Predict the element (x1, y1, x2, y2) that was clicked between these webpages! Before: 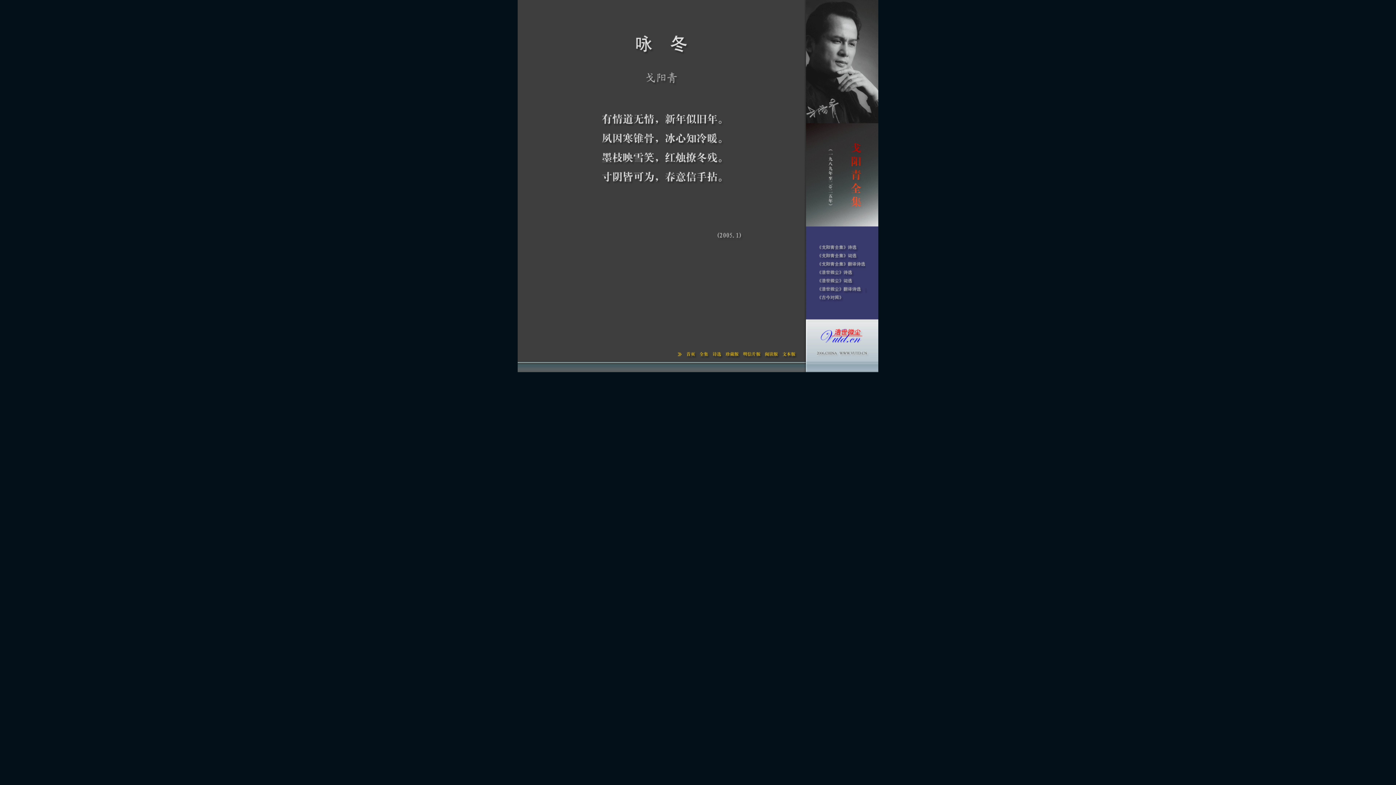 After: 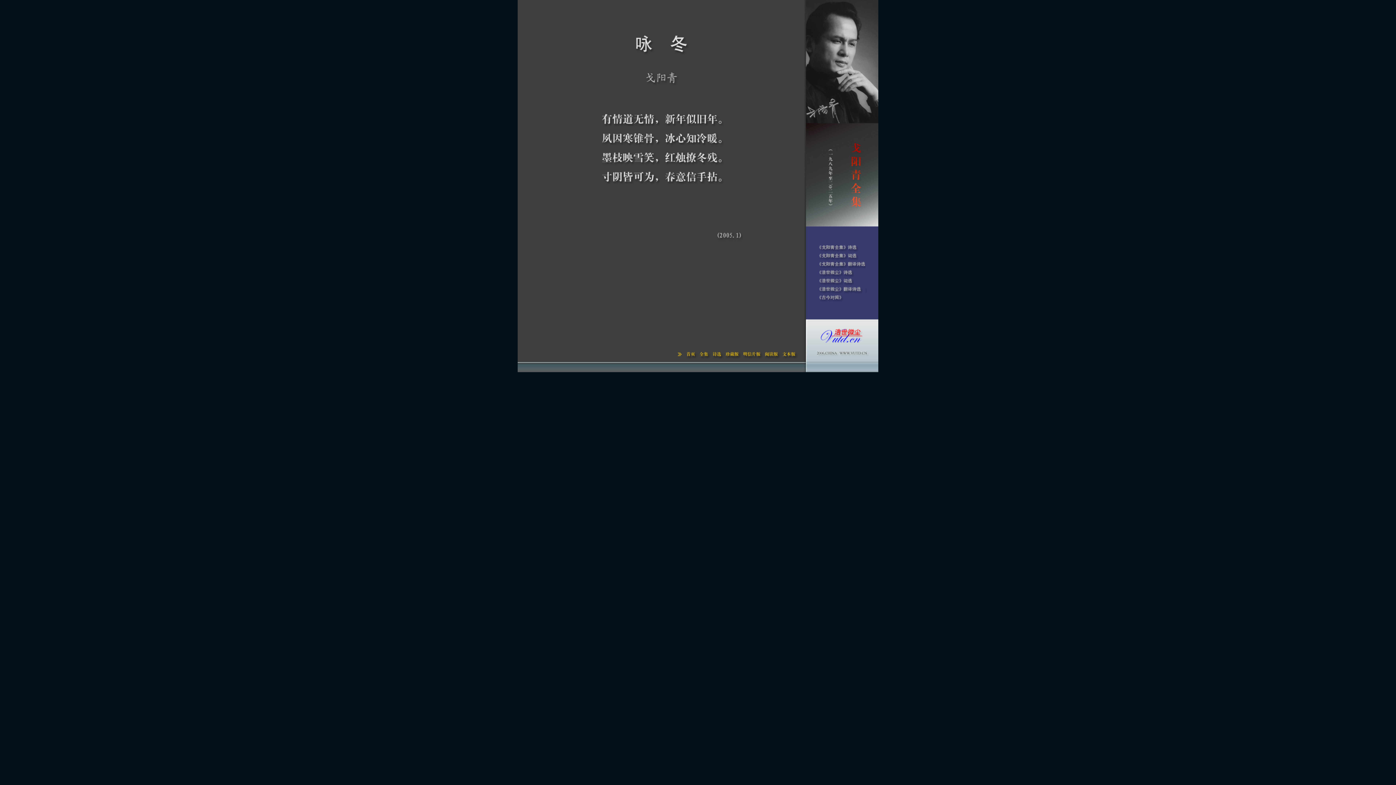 Action: bbox: (764, 352, 778, 358)